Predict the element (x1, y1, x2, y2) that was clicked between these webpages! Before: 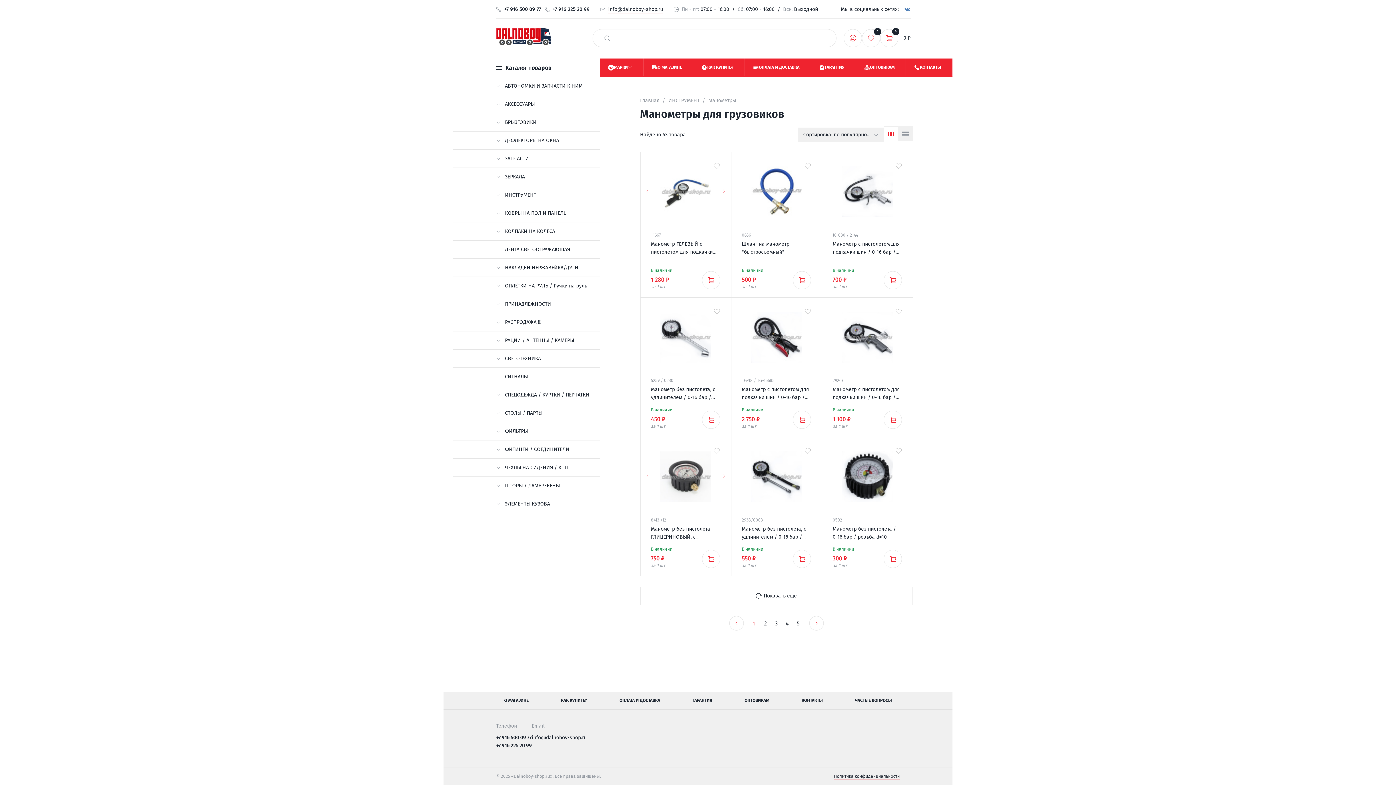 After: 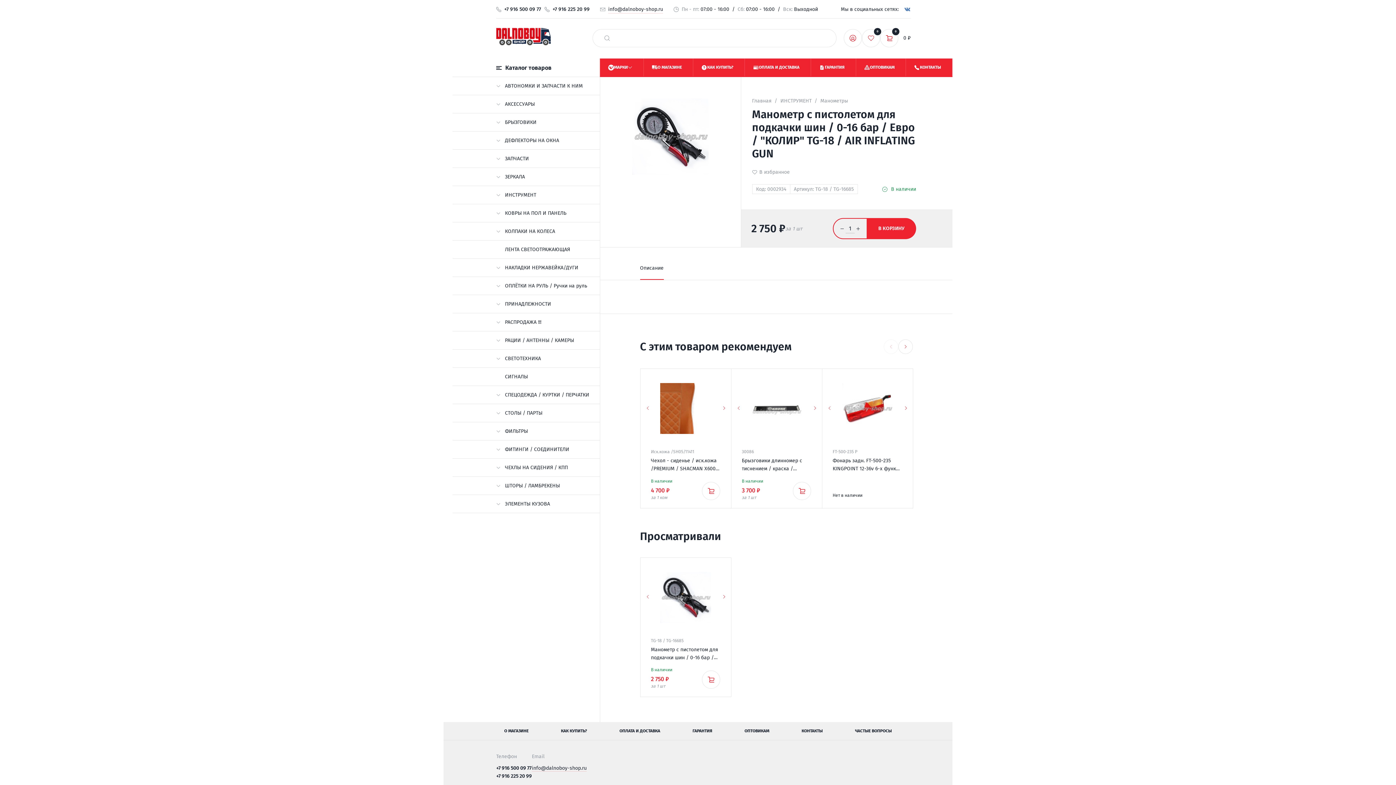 Action: bbox: (742, 401, 811, 429) label: В наличии
2 750 ₽
за 1 шт